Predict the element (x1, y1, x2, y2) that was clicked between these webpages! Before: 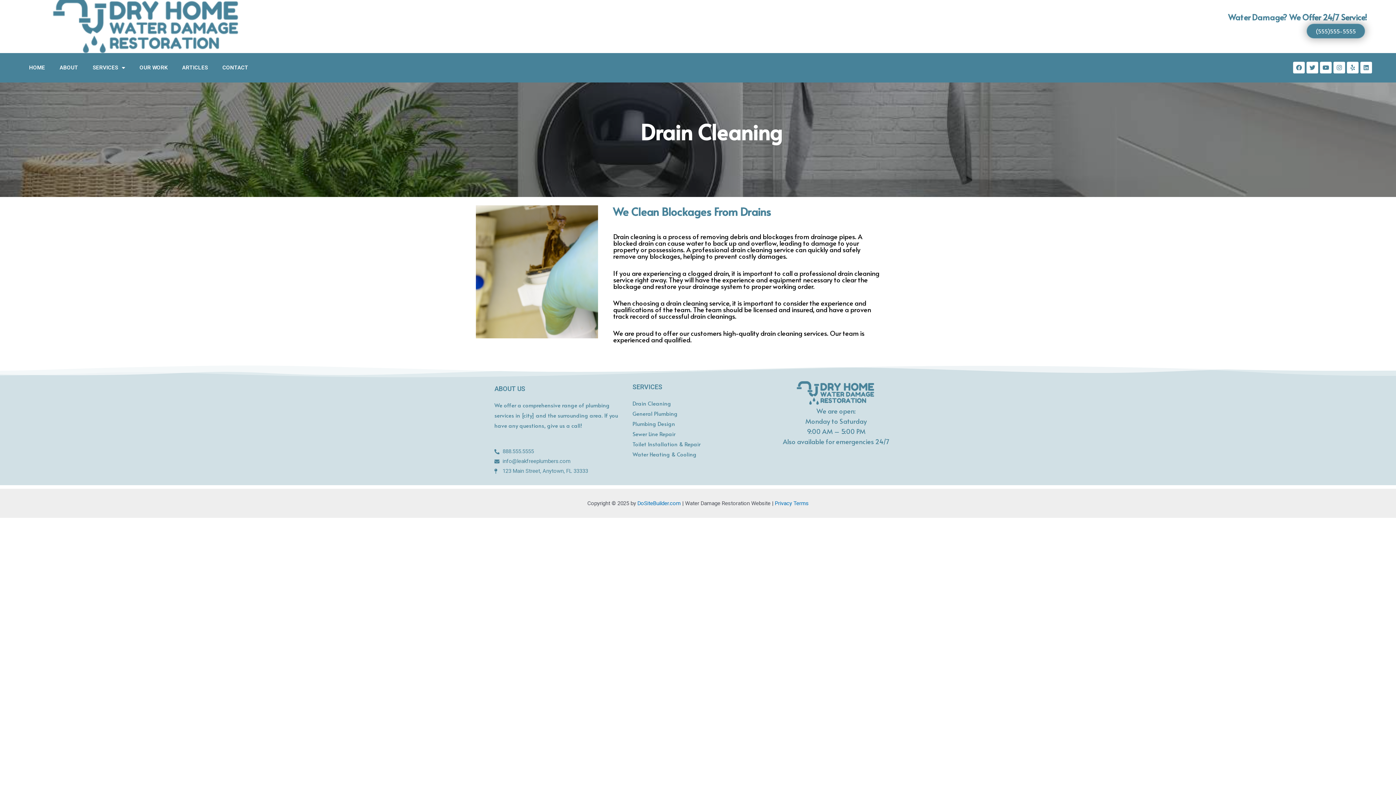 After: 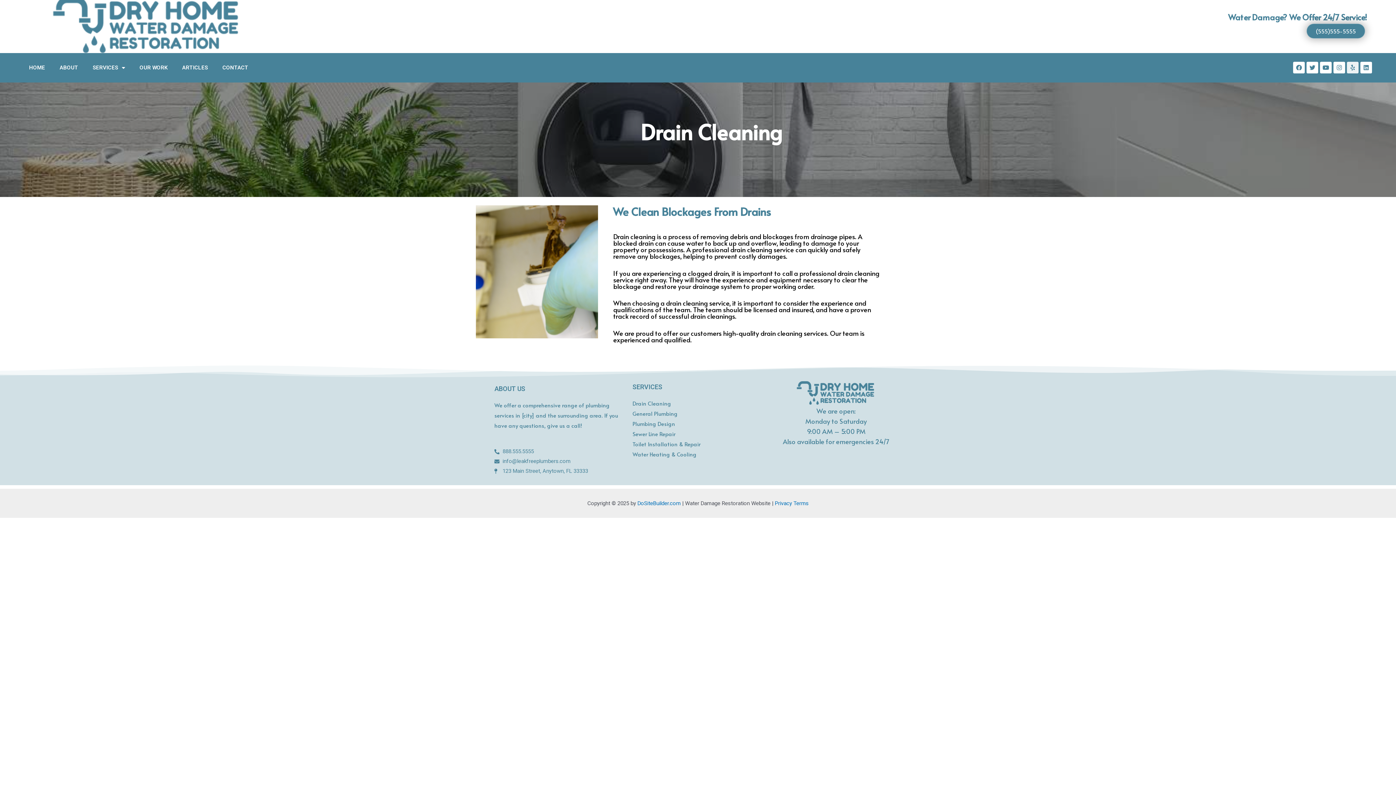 Action: label: Yelp bbox: (1347, 61, 1358, 73)